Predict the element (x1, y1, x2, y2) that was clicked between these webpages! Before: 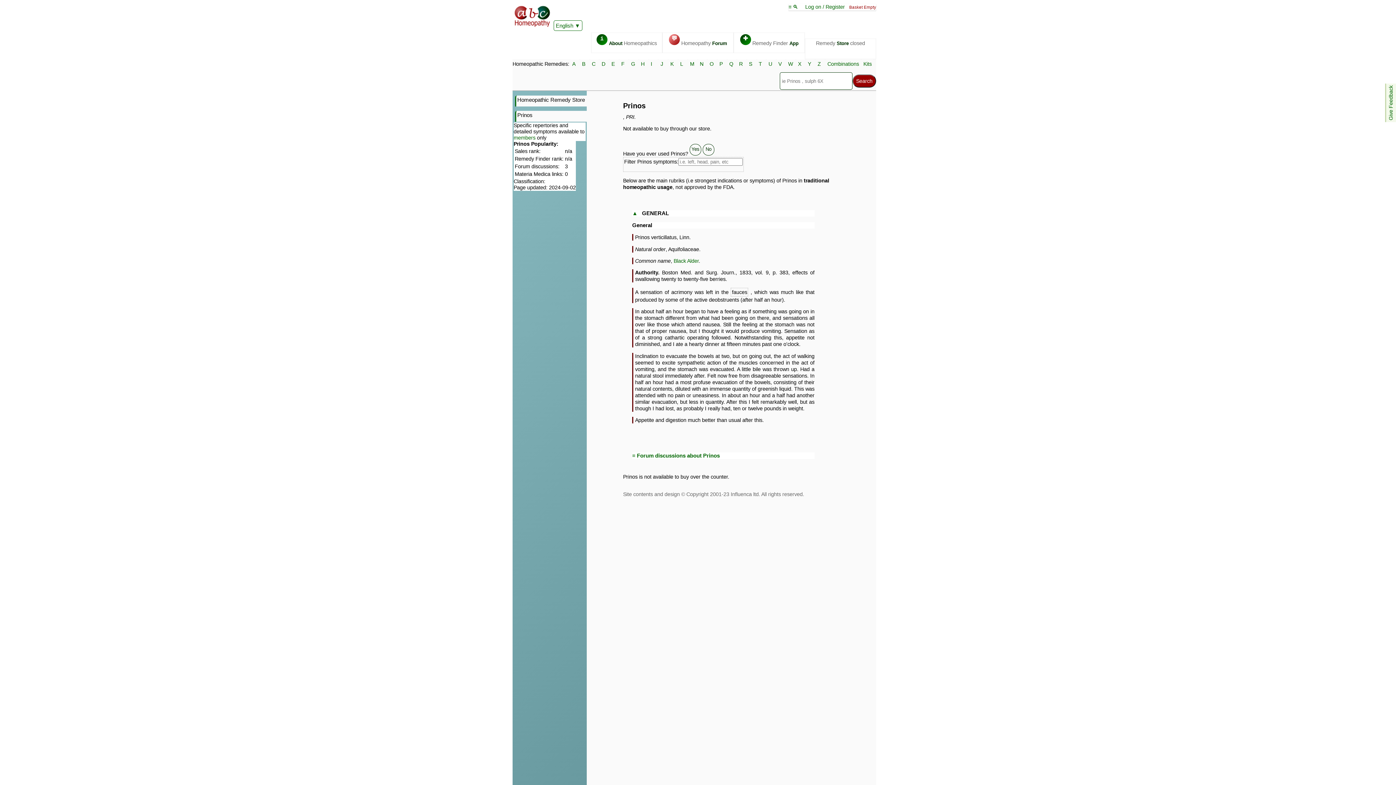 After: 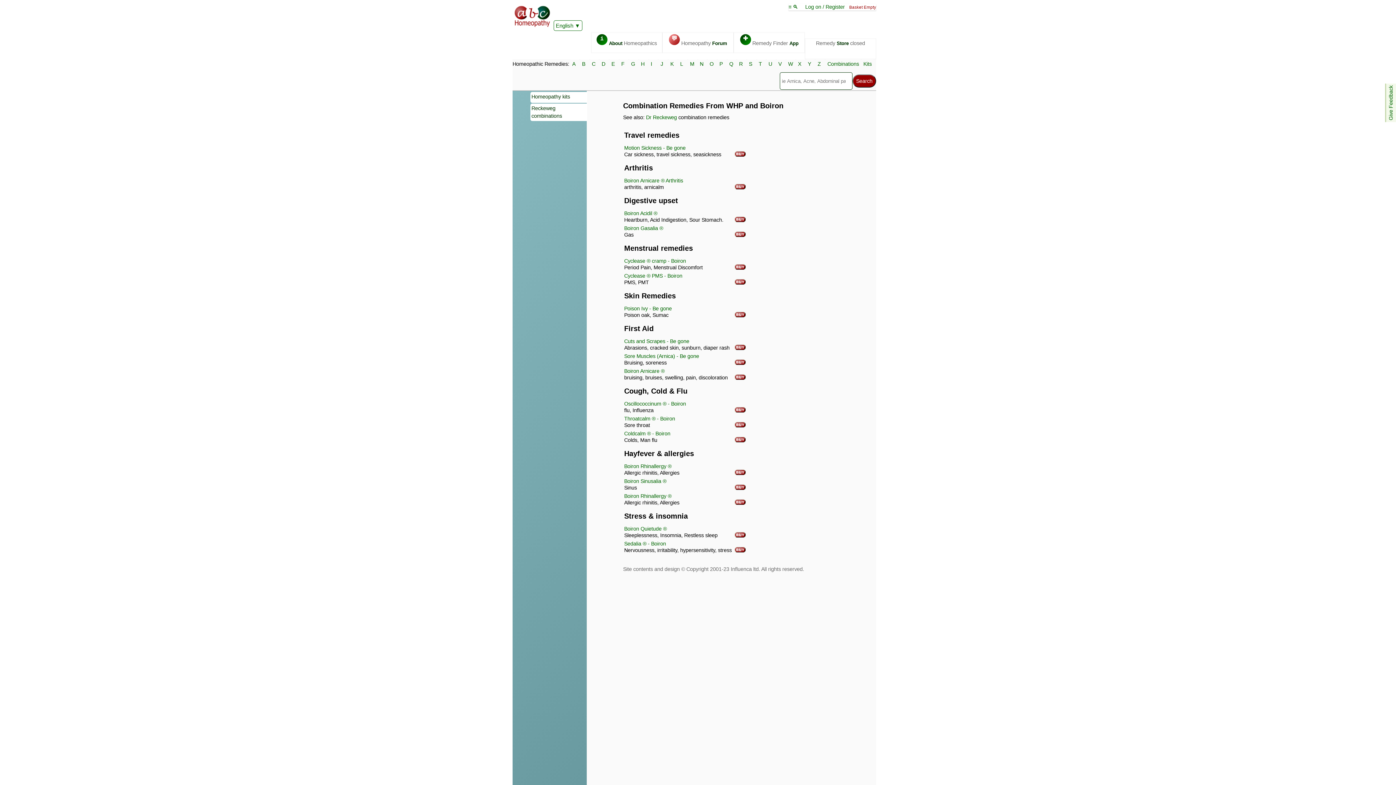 Action: bbox: (826, 59, 860, 68) label: Combinations